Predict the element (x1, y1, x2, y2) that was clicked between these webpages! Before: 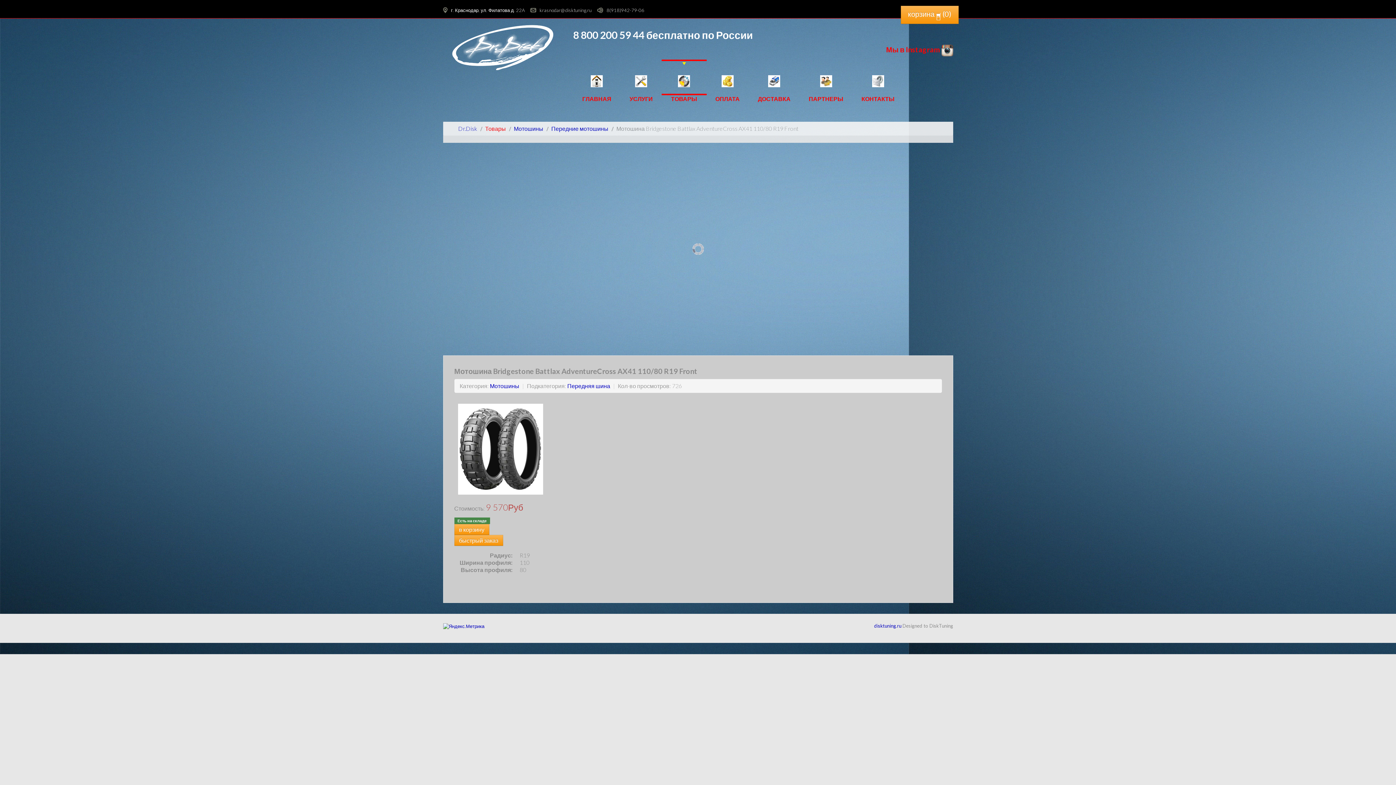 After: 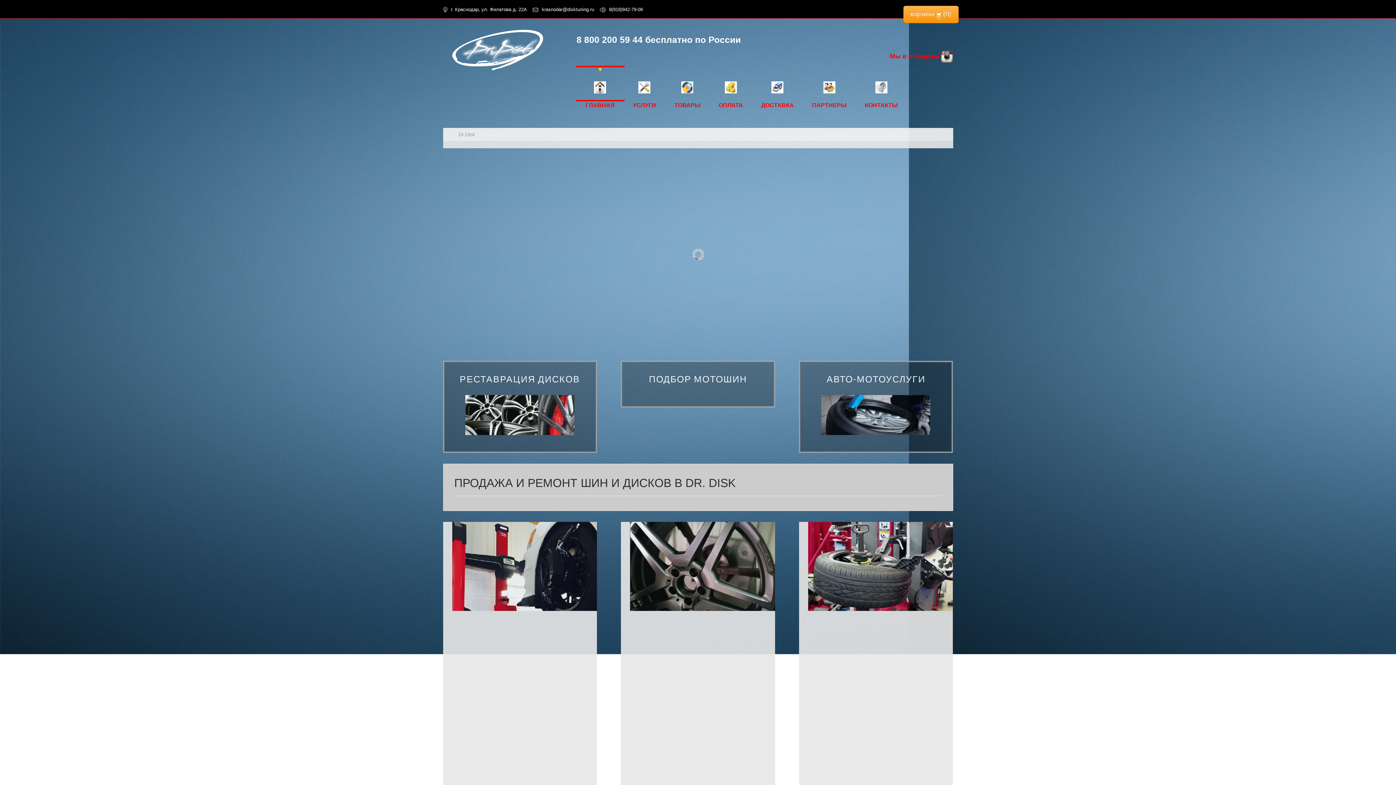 Action: label: ГЛАВНАЯ bbox: (573, 60, 620, 110)